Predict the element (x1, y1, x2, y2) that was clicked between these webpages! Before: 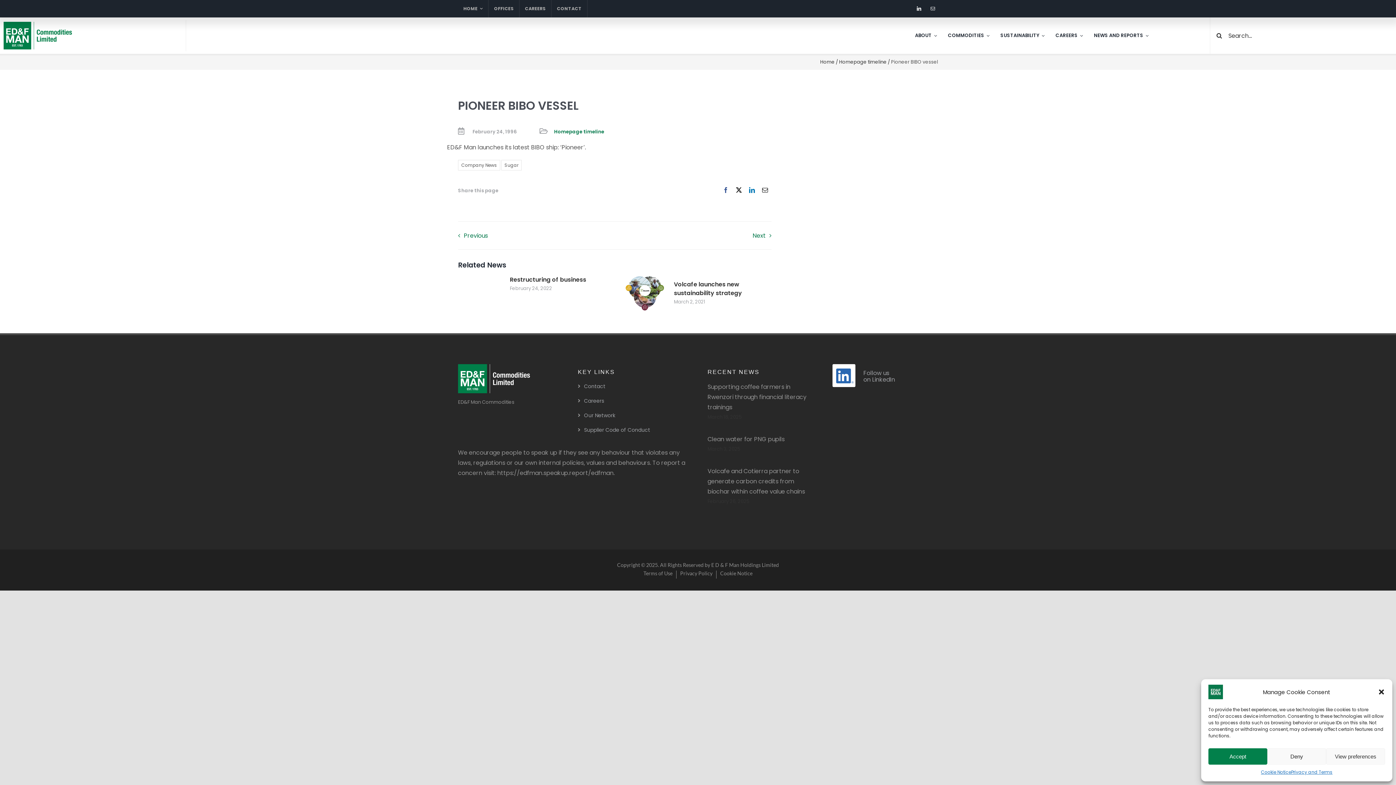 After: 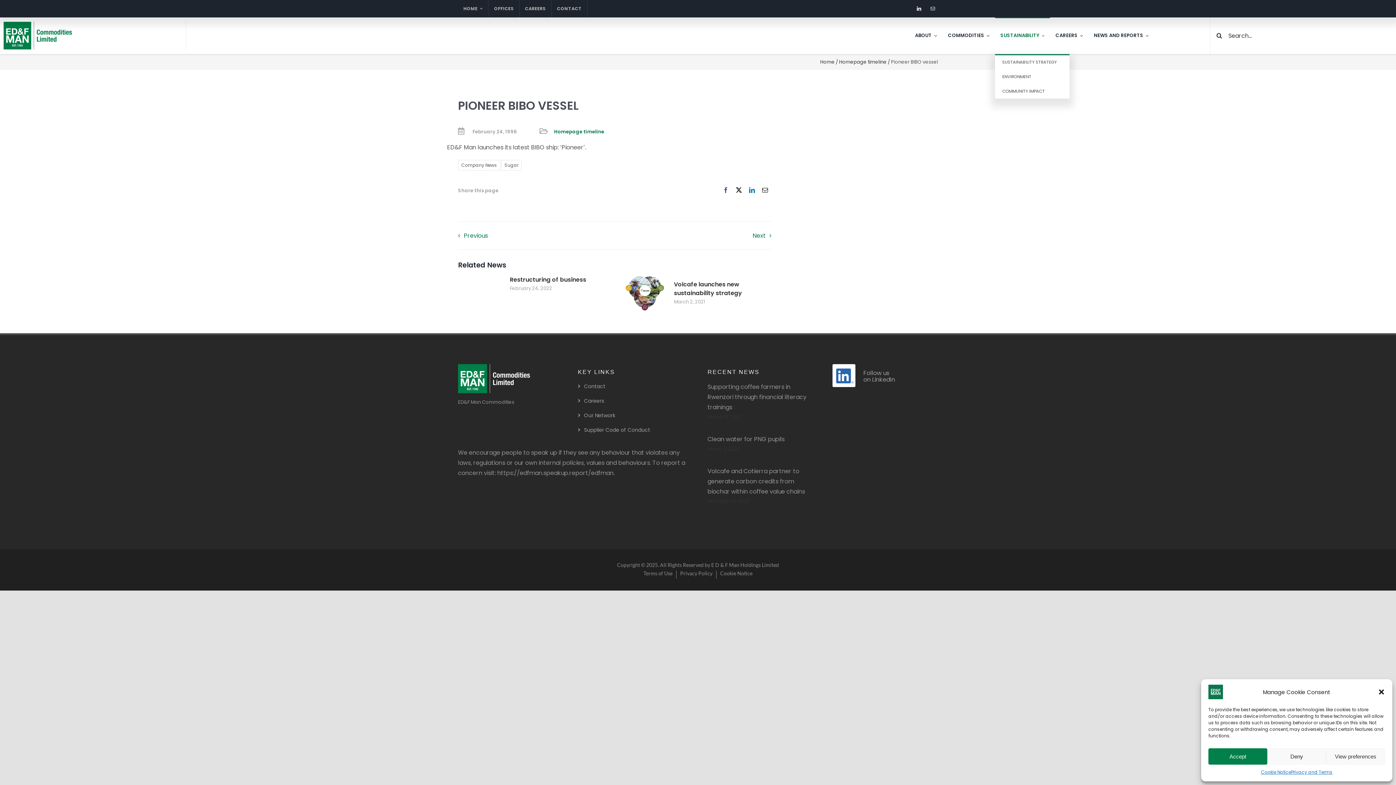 Action: bbox: (995, 17, 1050, 53) label: SUSTAINABILITY